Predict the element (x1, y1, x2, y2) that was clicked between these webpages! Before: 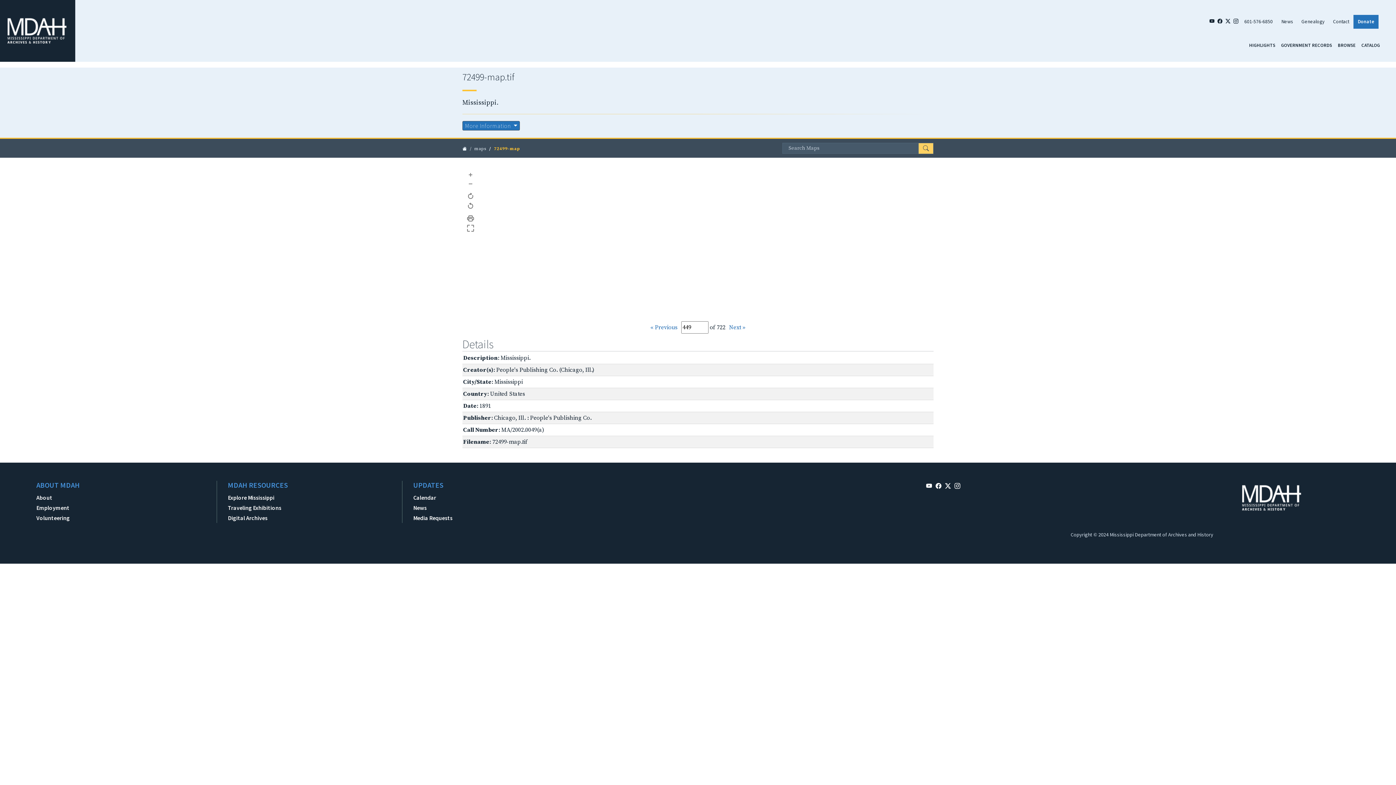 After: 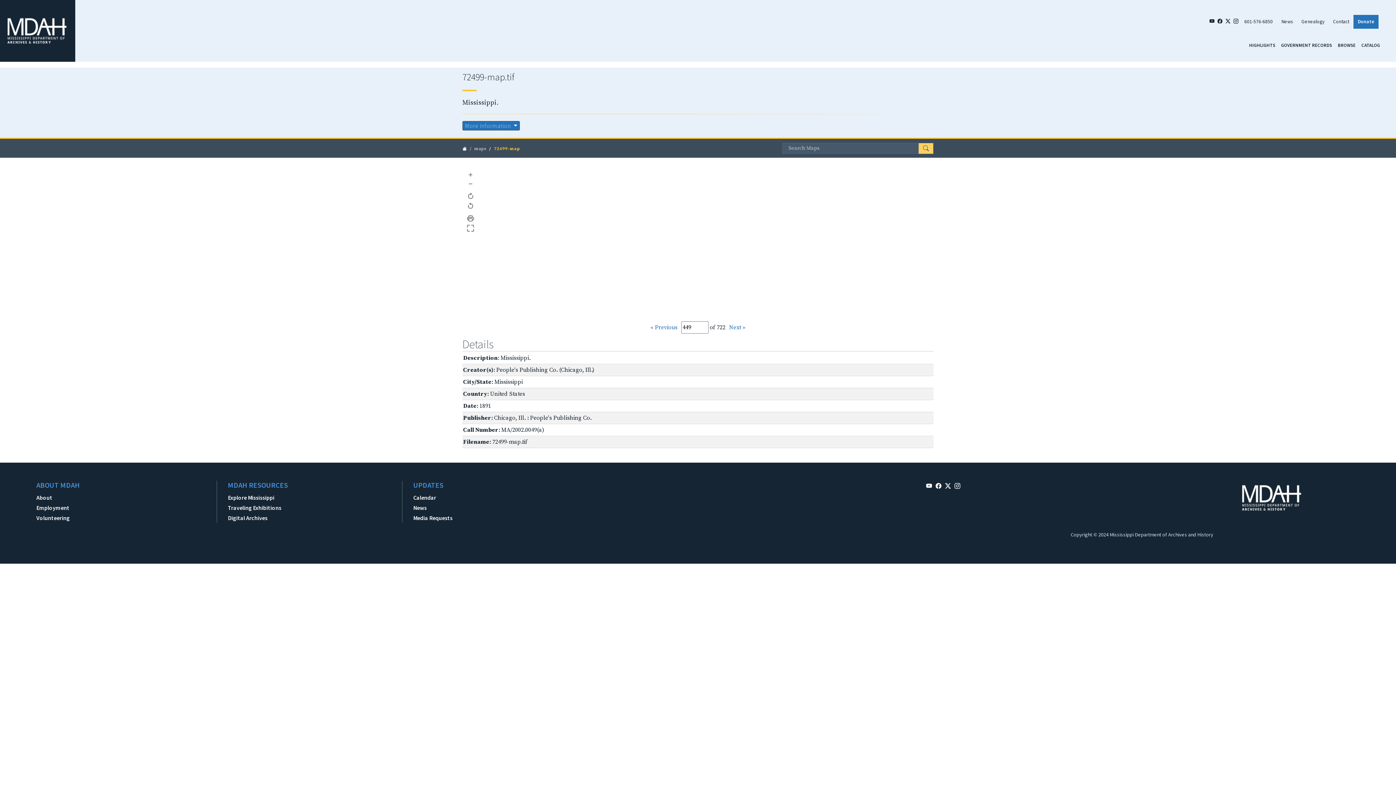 Action: bbox: (935, 481, 941, 491)